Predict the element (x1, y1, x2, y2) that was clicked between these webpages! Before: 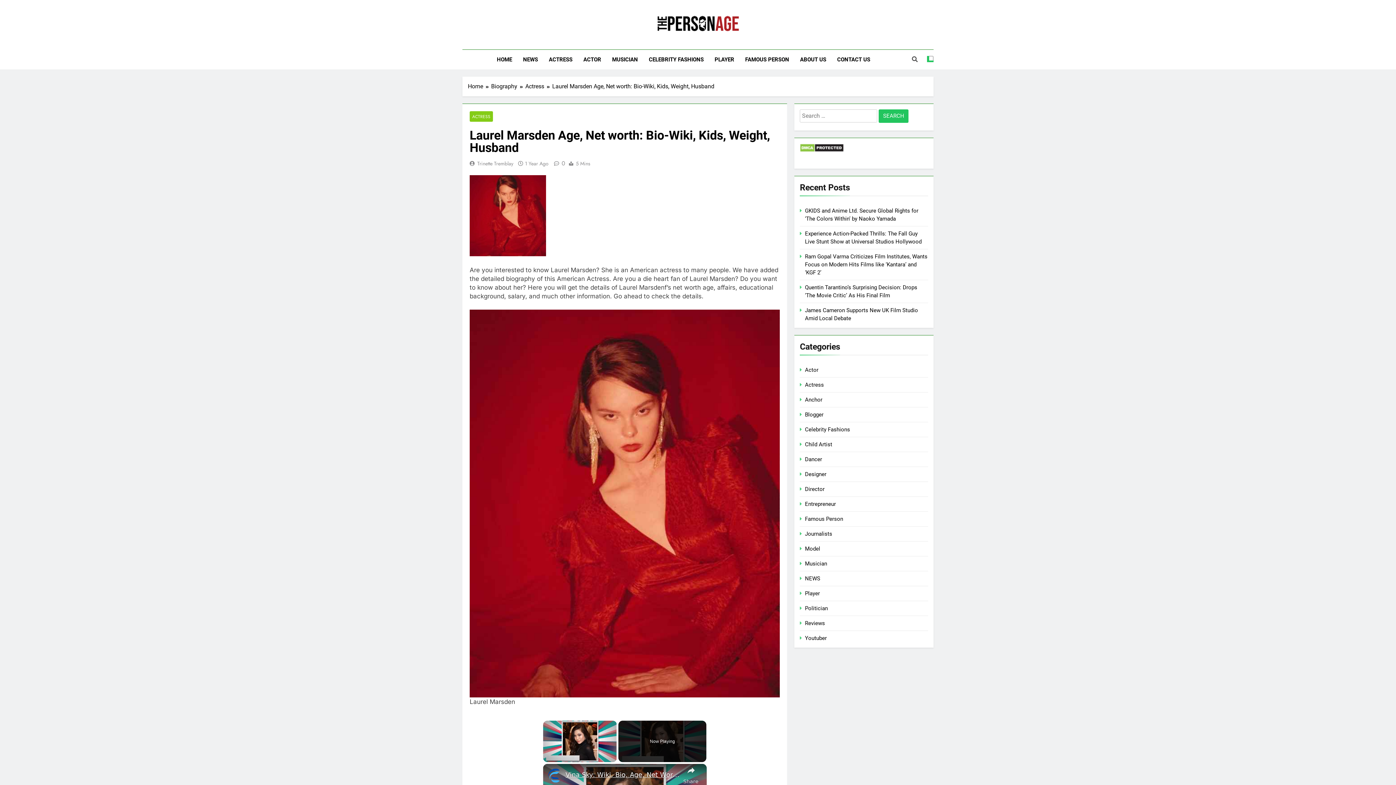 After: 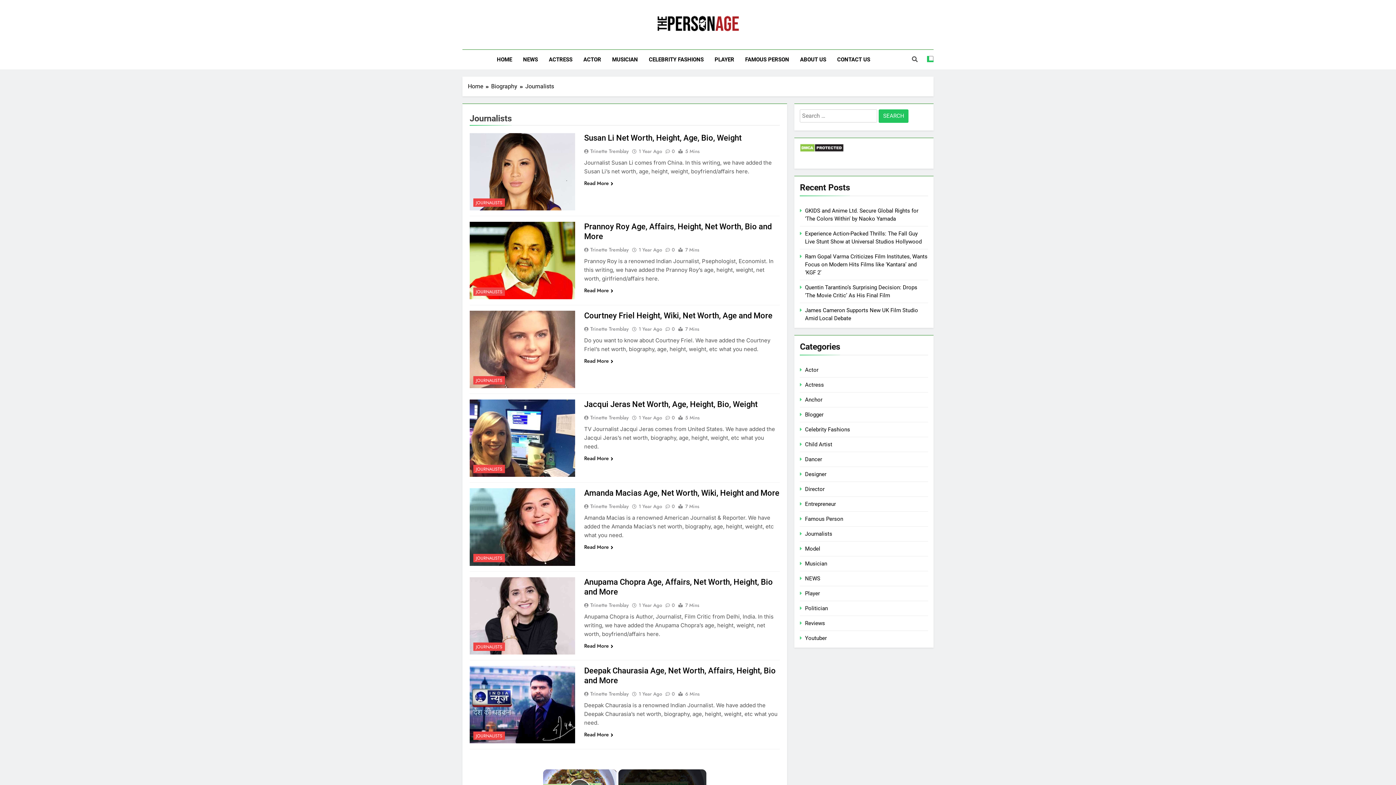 Action: label: Journalists bbox: (805, 530, 832, 537)